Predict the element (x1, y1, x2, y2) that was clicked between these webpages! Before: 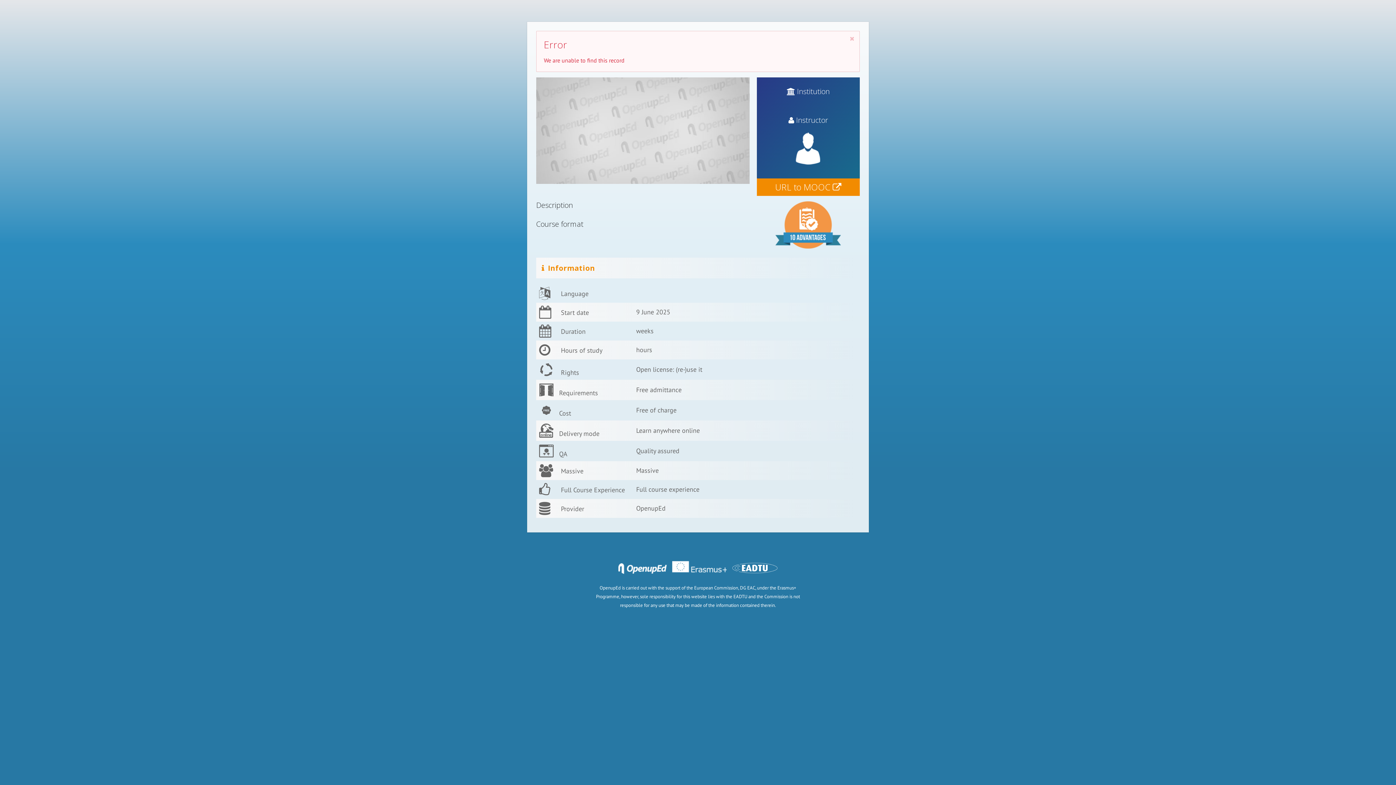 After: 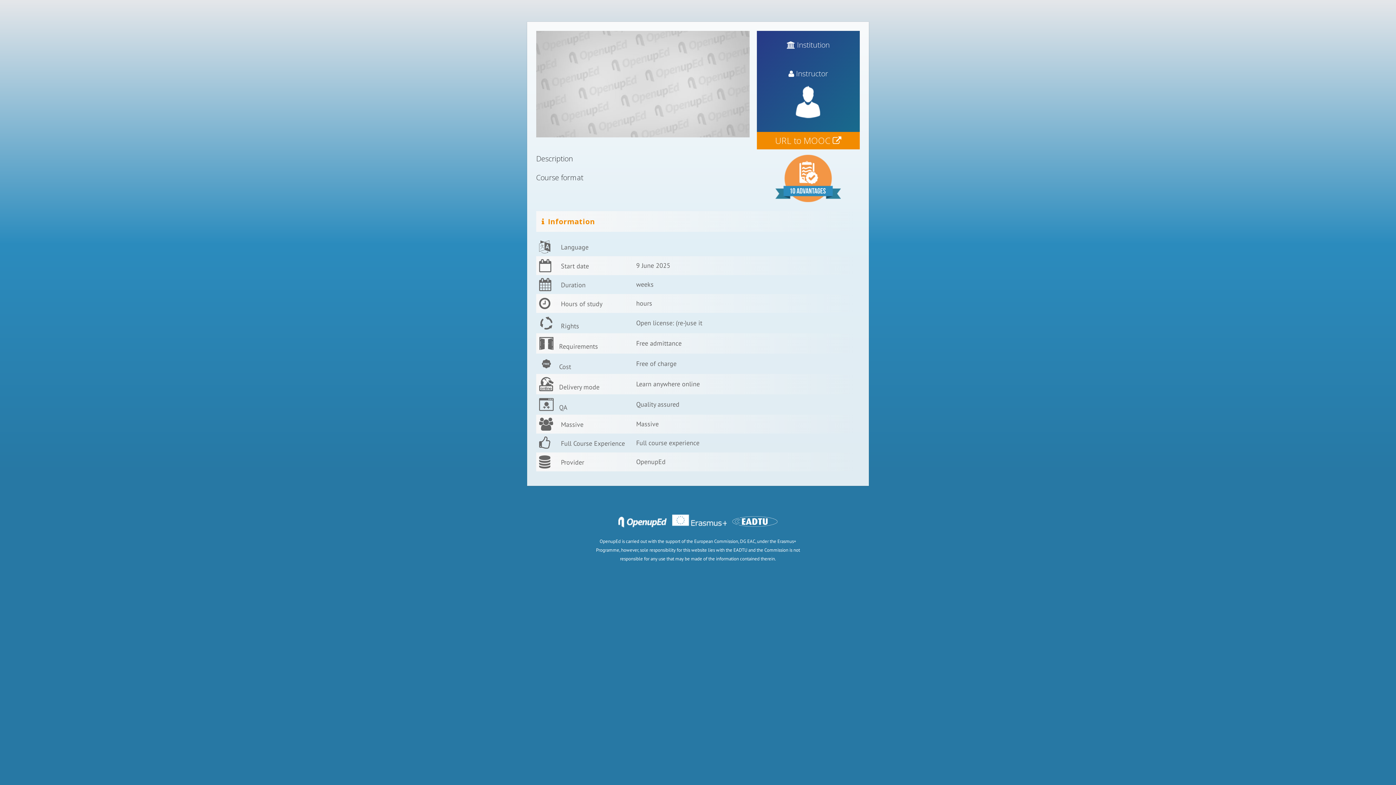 Action: bbox: (848, 34, 856, 42)